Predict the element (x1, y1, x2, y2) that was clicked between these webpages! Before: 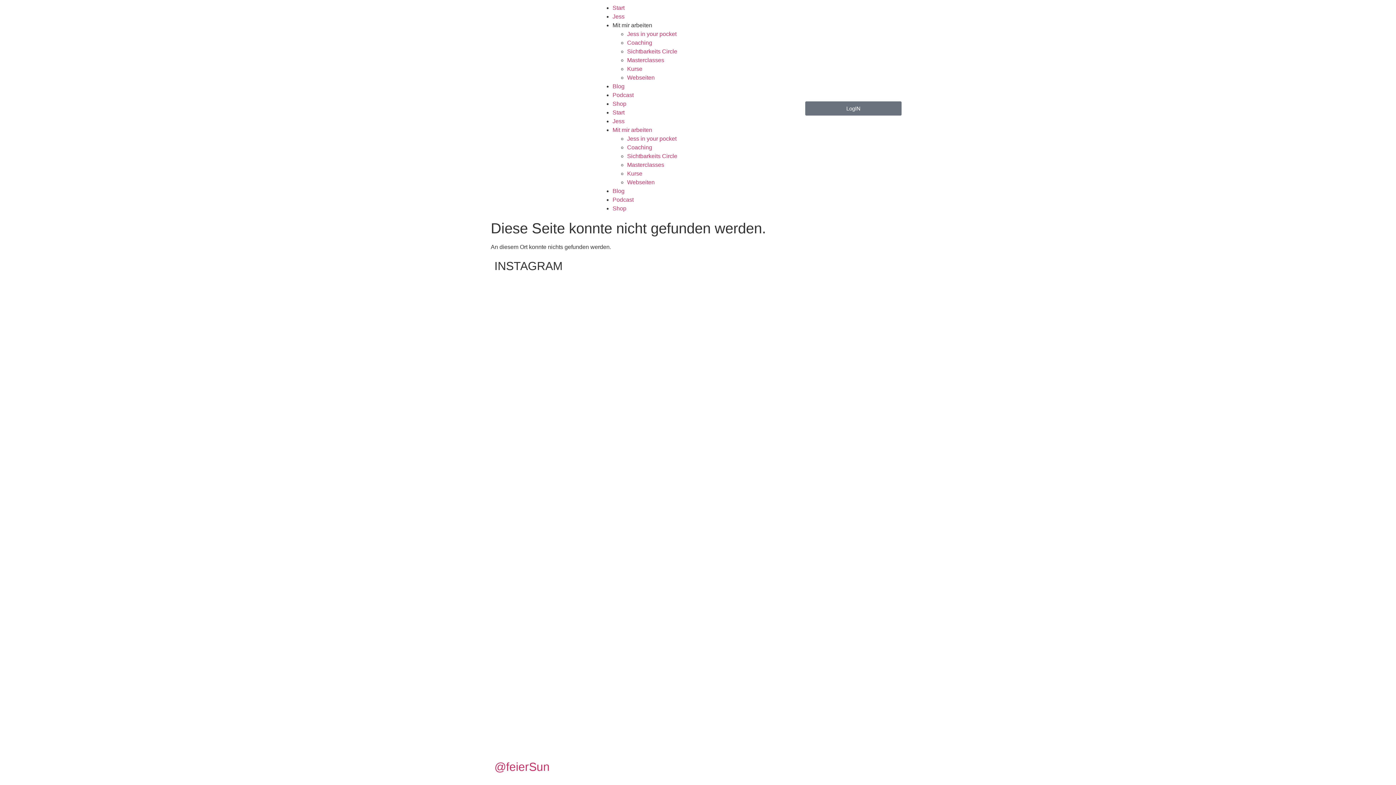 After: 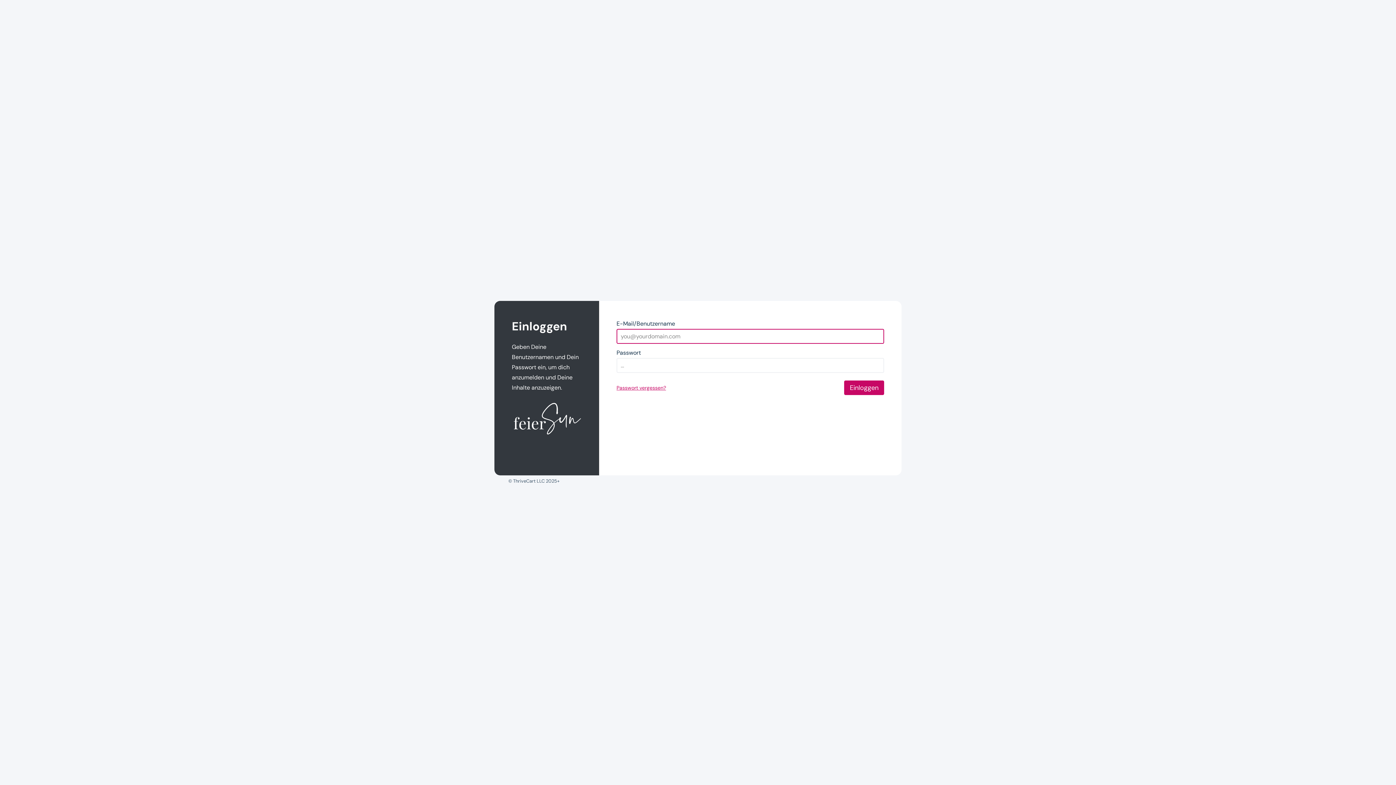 Action: label: LogIN bbox: (805, 101, 901, 115)